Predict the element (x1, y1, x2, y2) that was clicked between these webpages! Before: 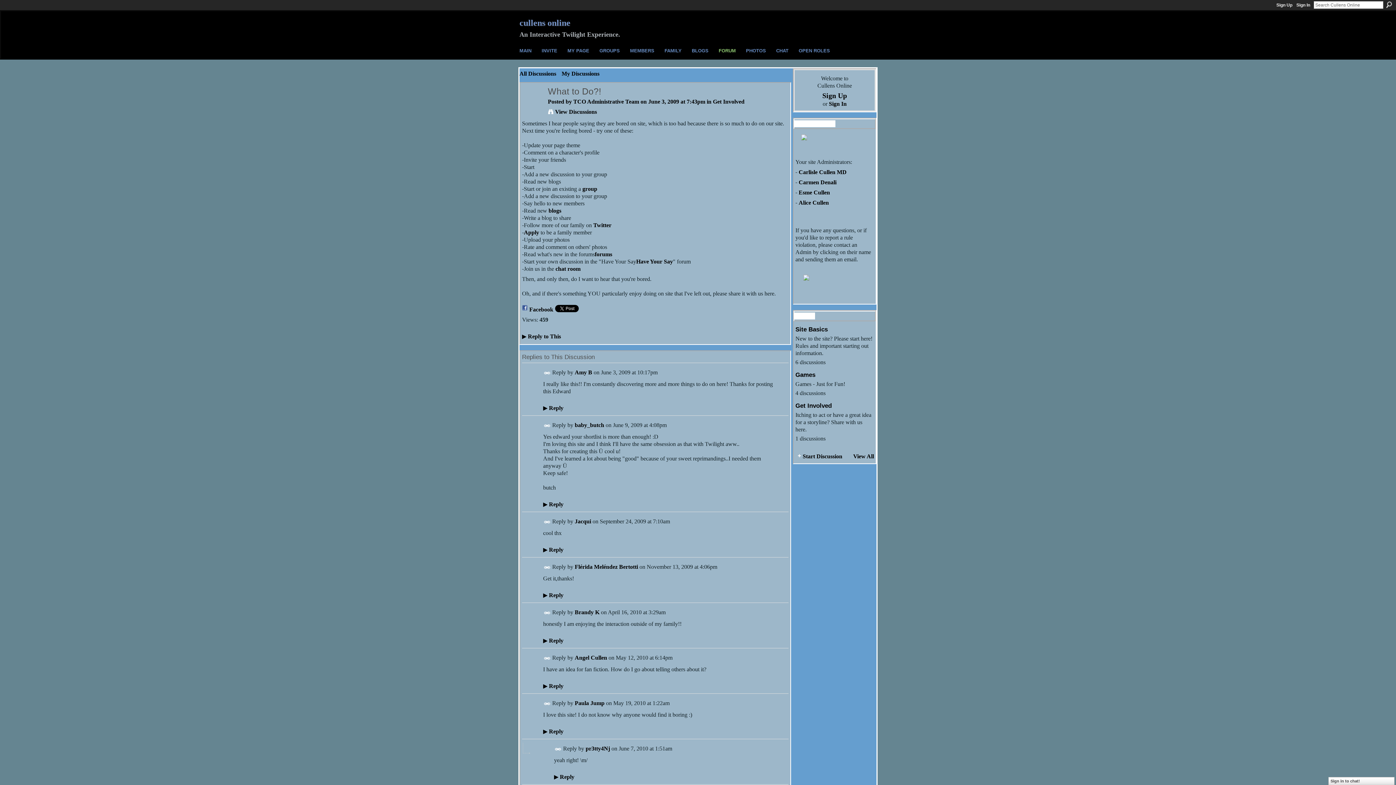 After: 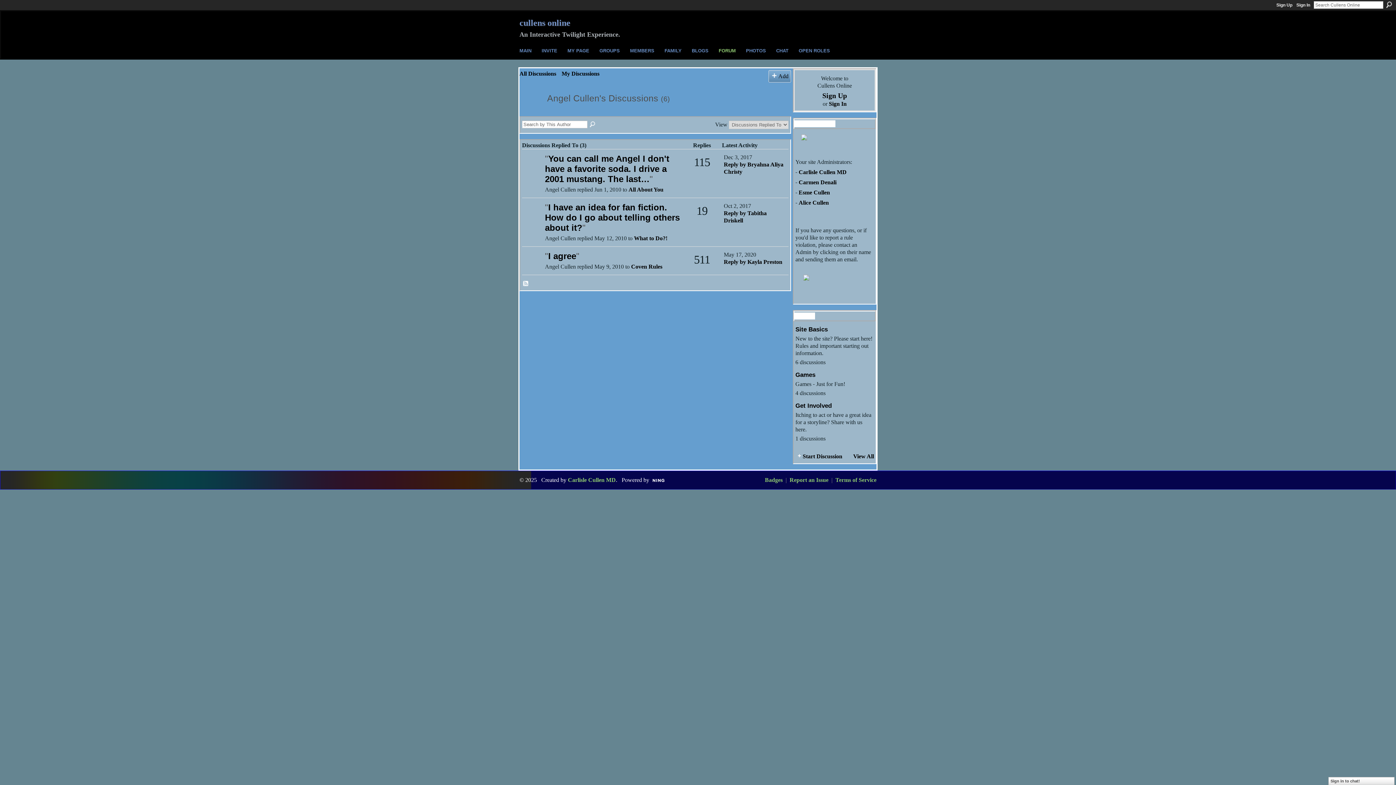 Action: bbox: (574, 655, 607, 661) label: Angel Cullen